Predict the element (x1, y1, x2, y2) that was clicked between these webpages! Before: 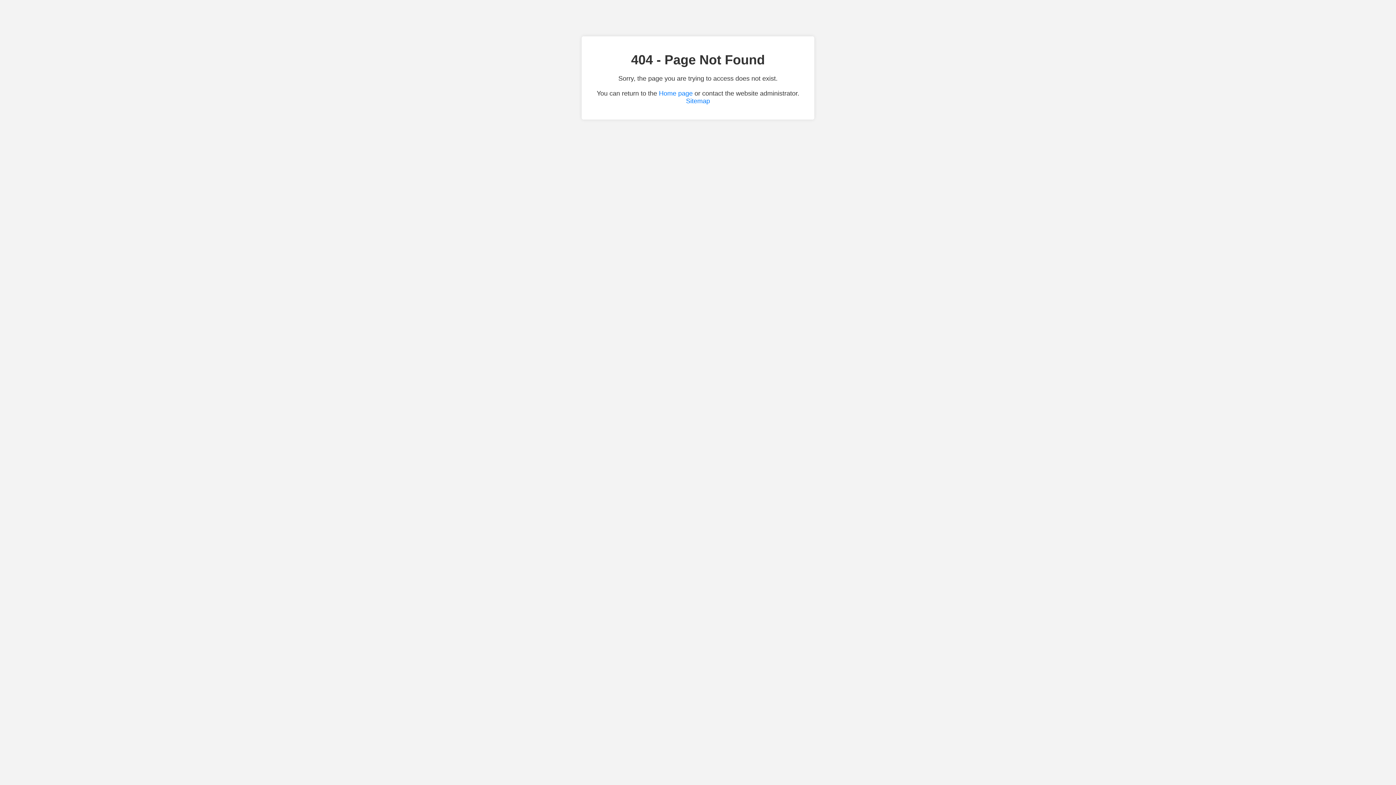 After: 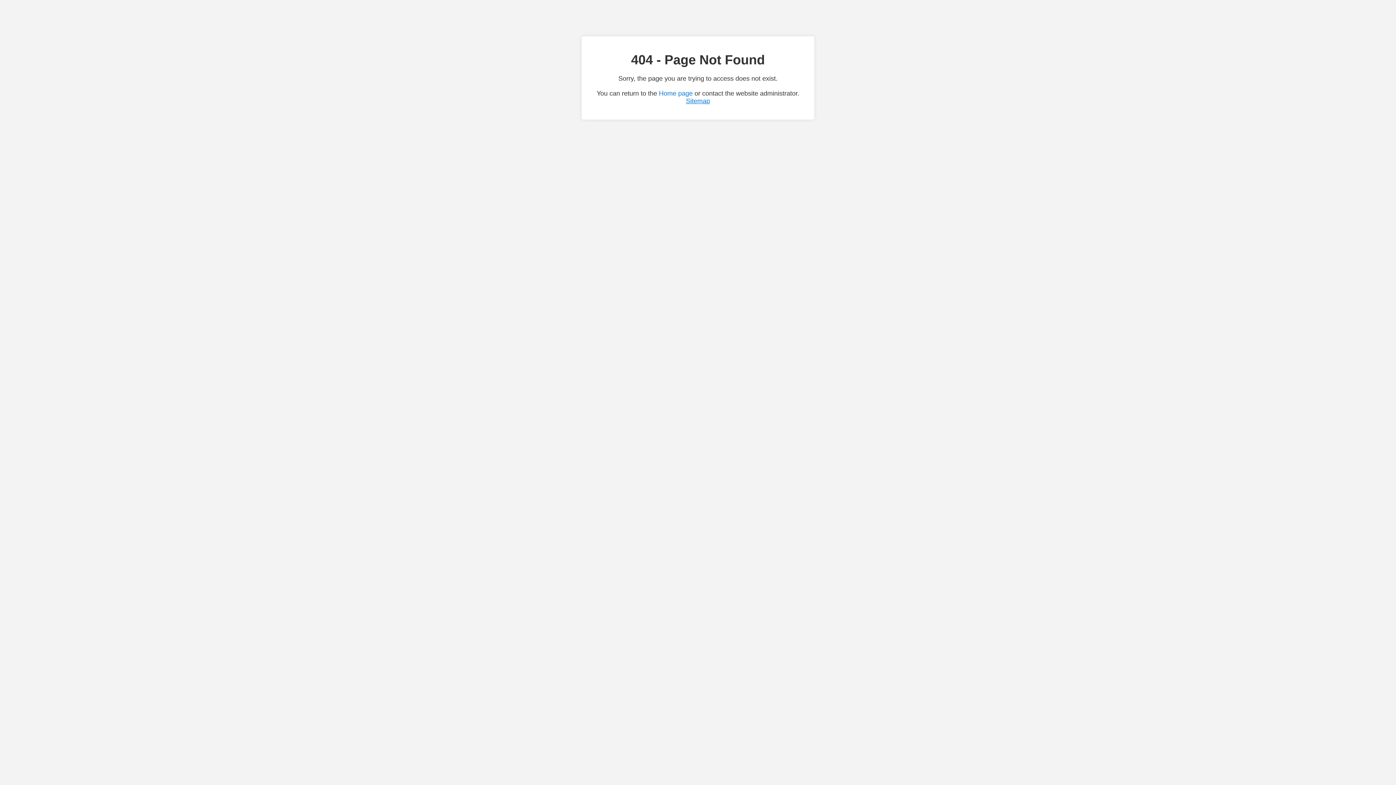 Action: label: Sitemap bbox: (686, 97, 710, 104)